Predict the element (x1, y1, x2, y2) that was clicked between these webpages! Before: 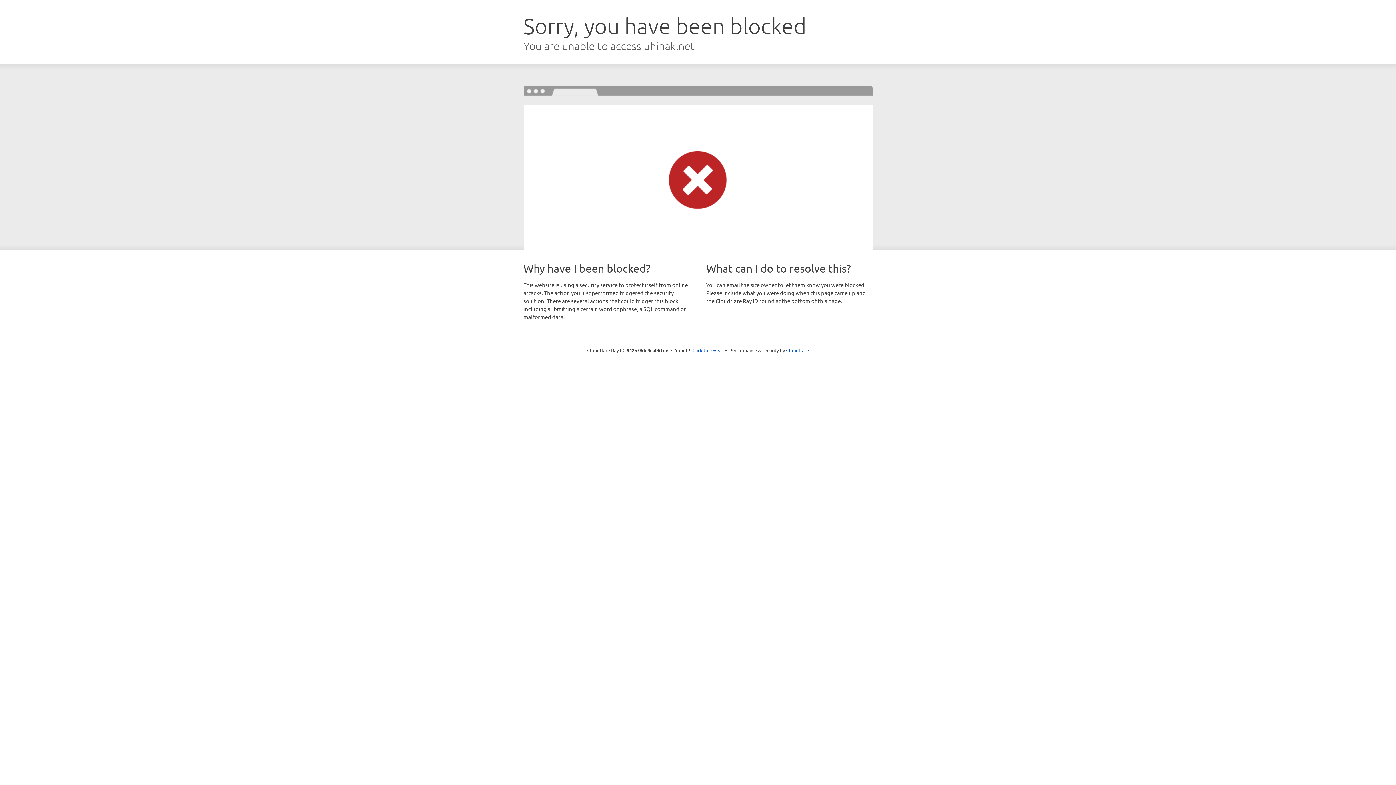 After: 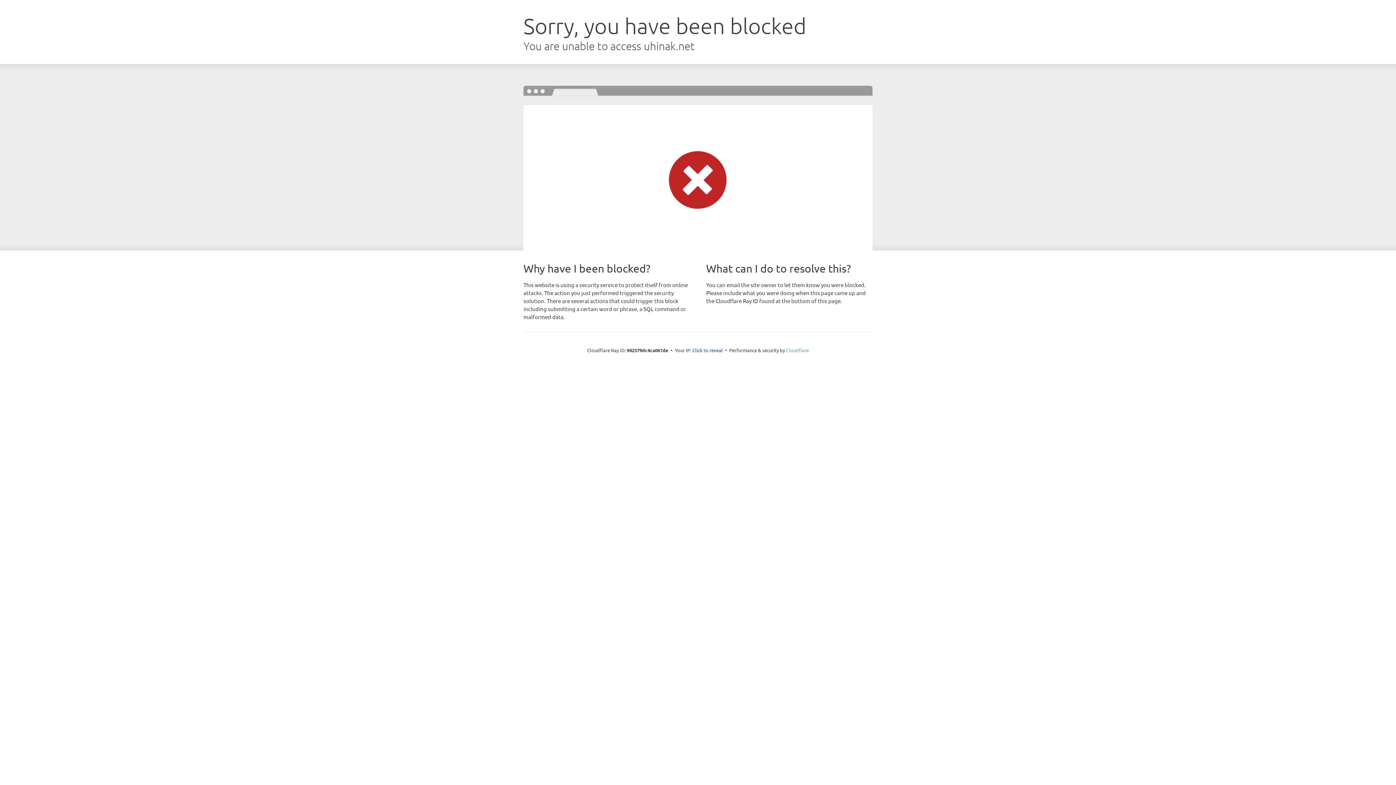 Action: bbox: (786, 347, 809, 353) label: Cloudflare